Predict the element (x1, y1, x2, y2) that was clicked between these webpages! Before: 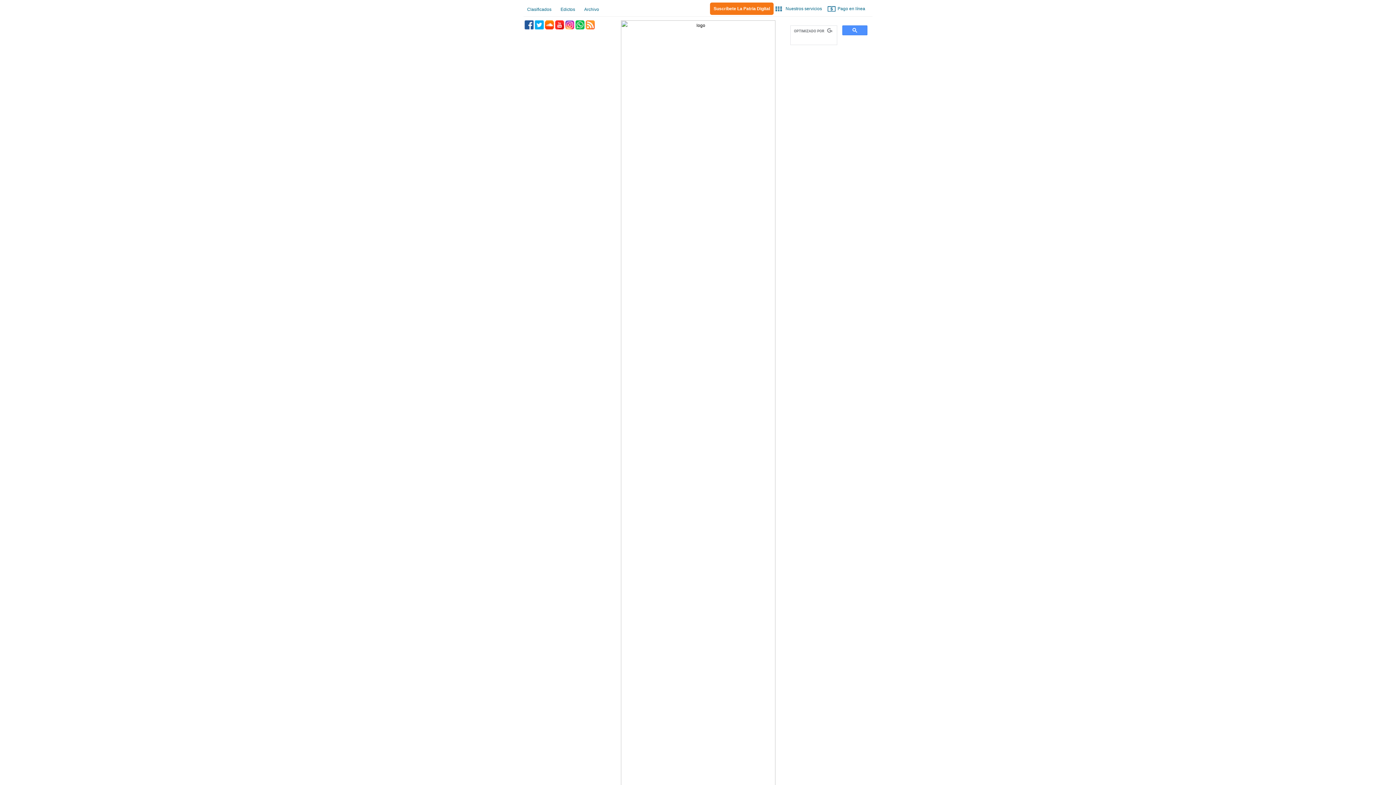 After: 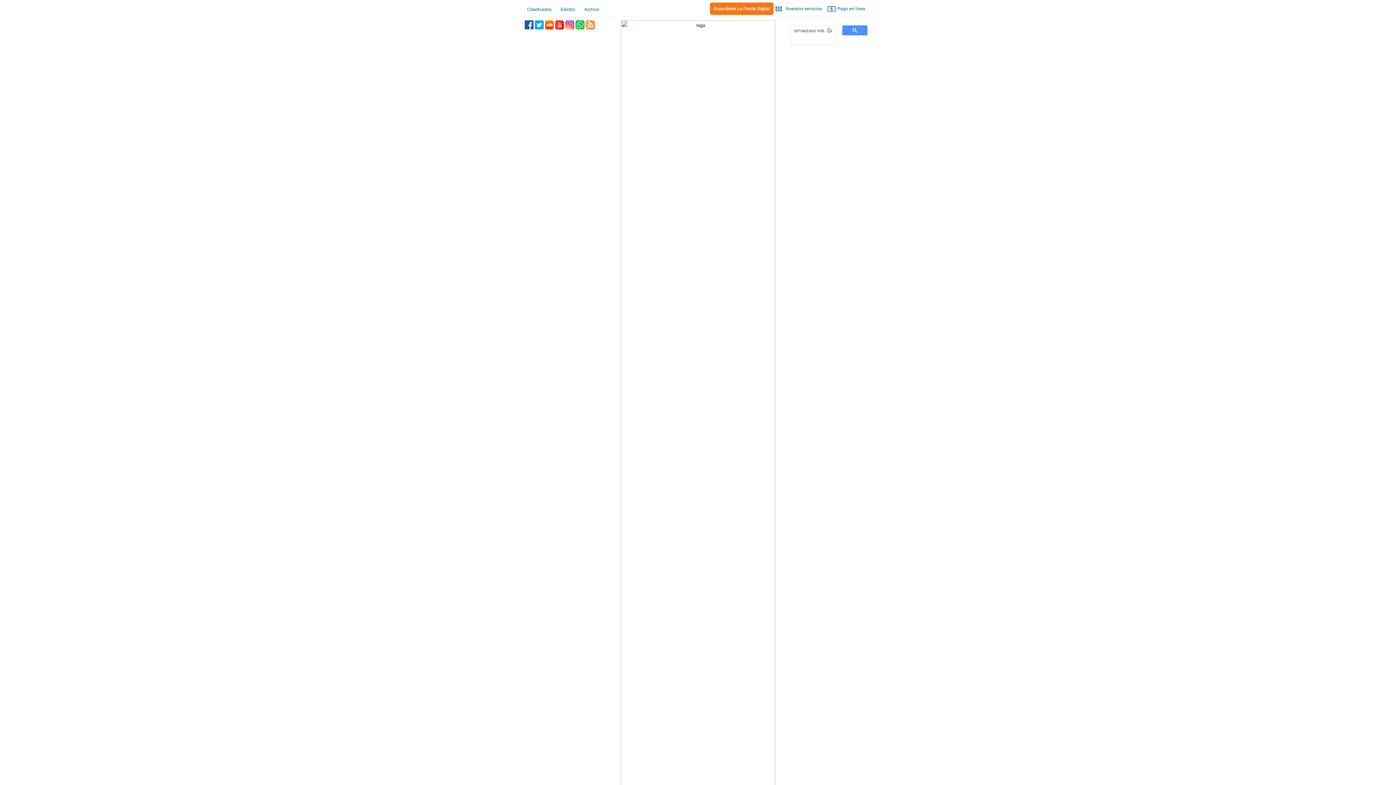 Action: label: Suscríbete La Patria Digital bbox: (710, 2, 773, 14)